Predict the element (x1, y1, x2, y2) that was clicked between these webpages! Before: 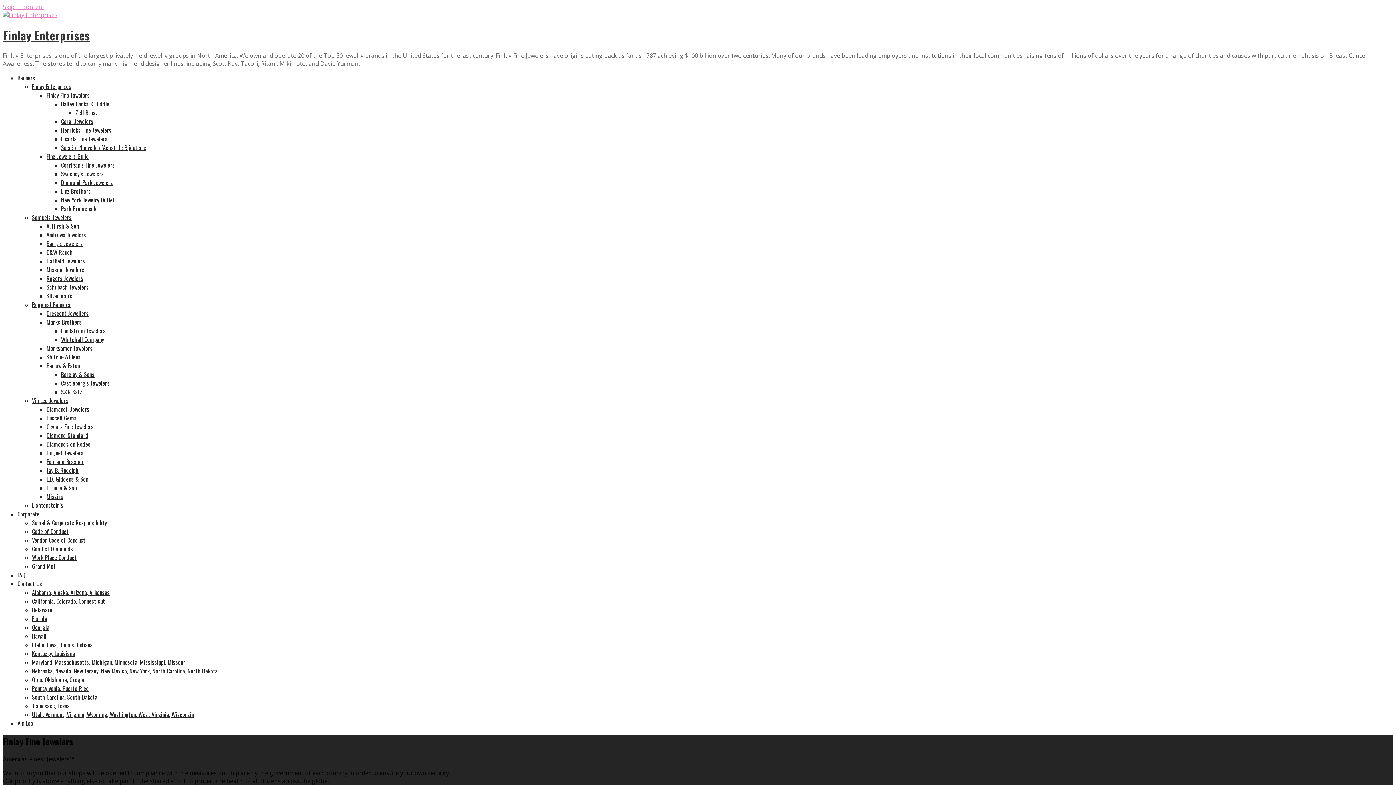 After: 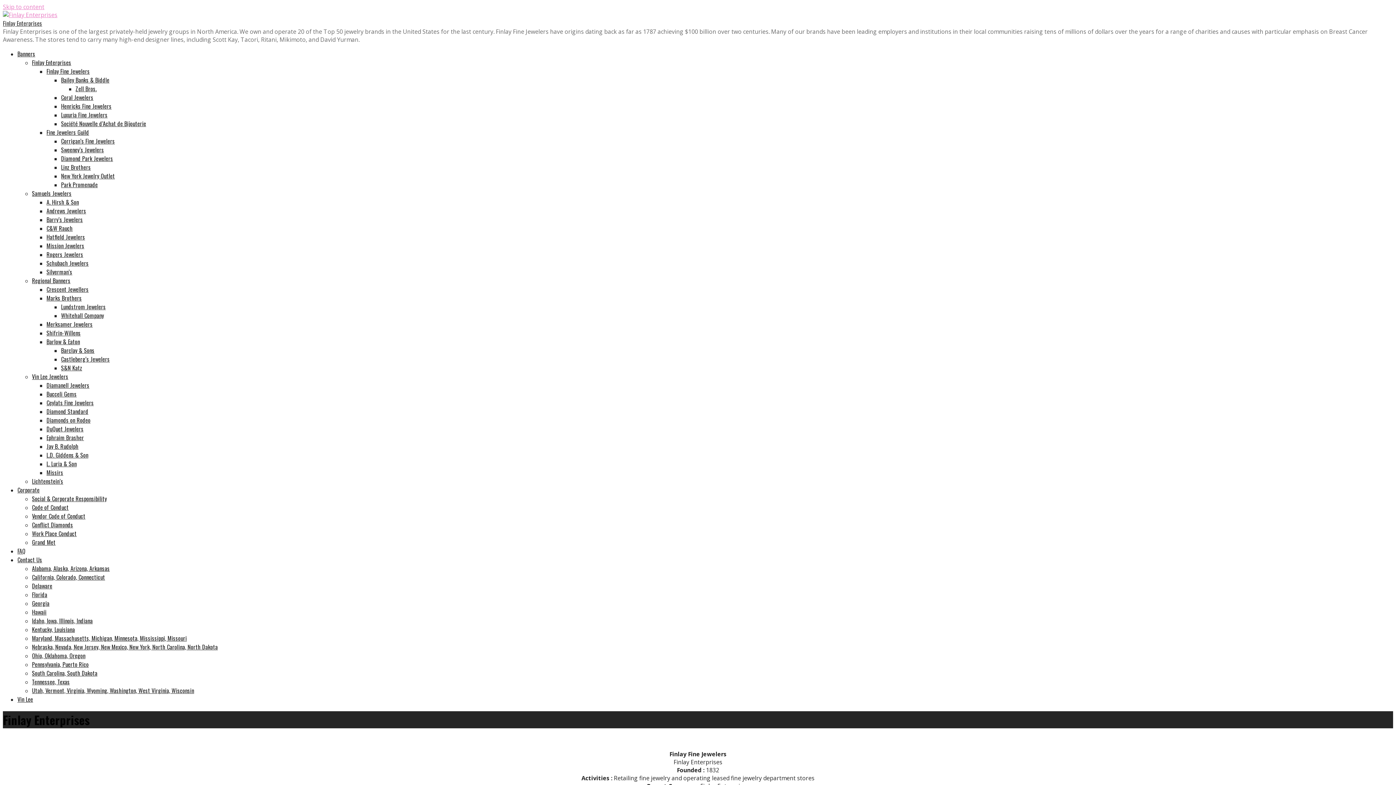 Action: label: Finlay Enterprises bbox: (32, 82, 71, 90)